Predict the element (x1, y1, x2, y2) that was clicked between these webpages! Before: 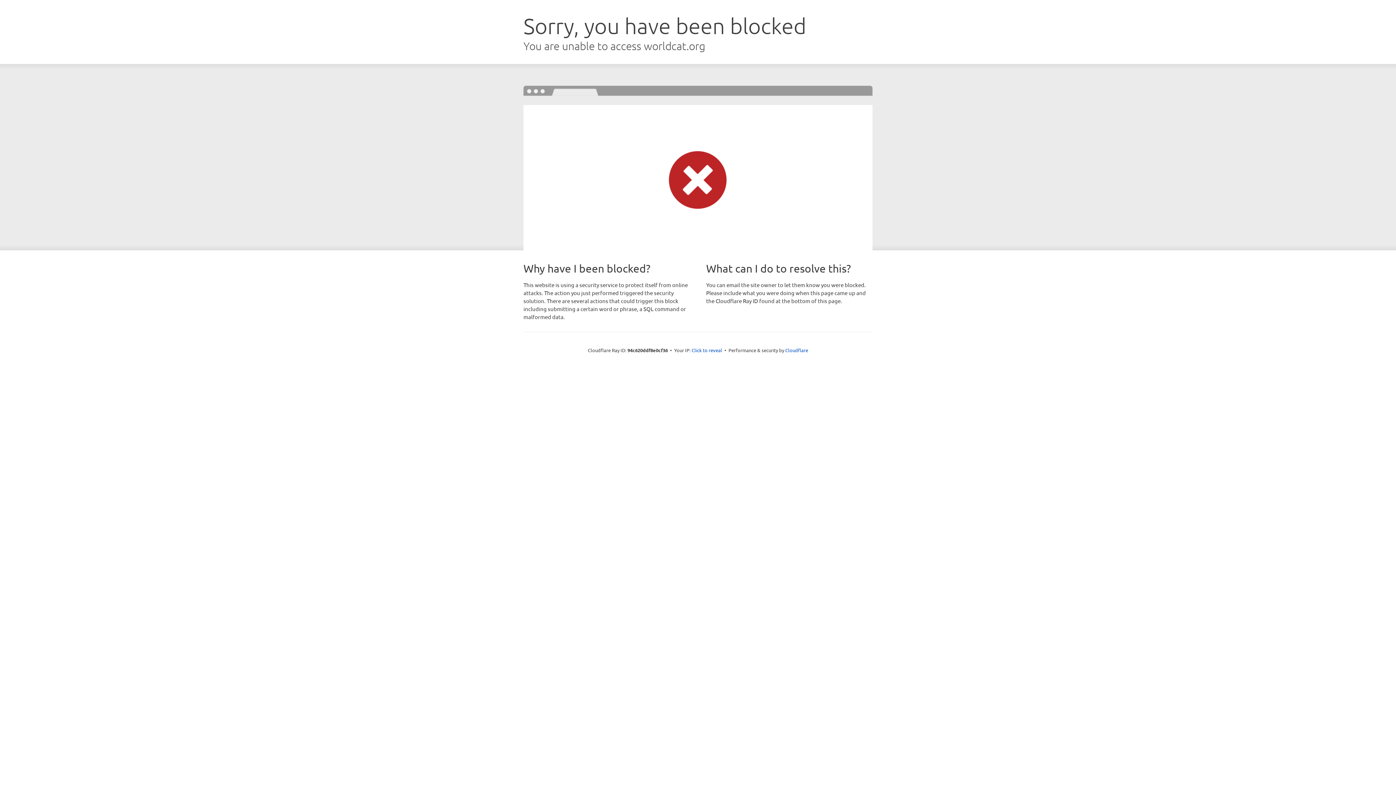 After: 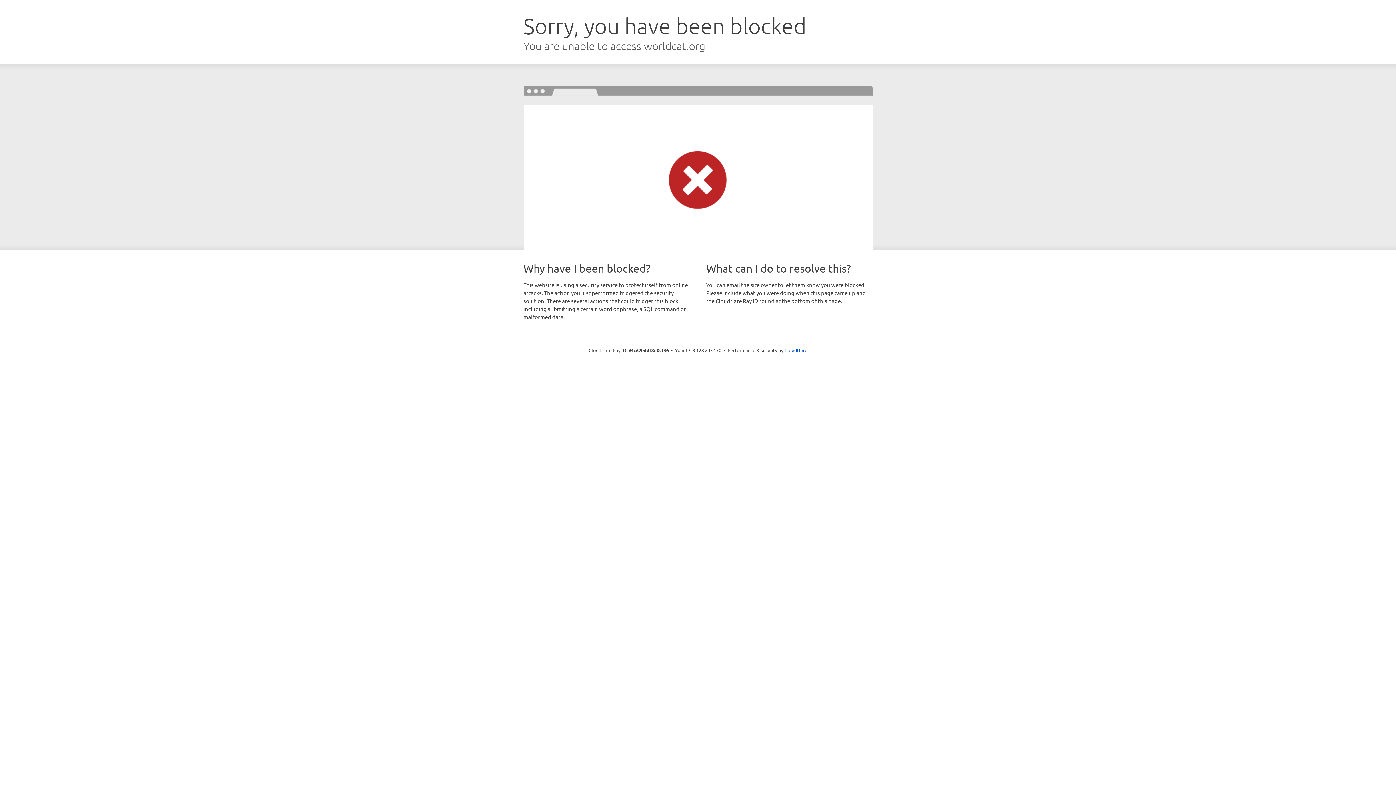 Action: label: Click to reveal bbox: (691, 346, 722, 353)